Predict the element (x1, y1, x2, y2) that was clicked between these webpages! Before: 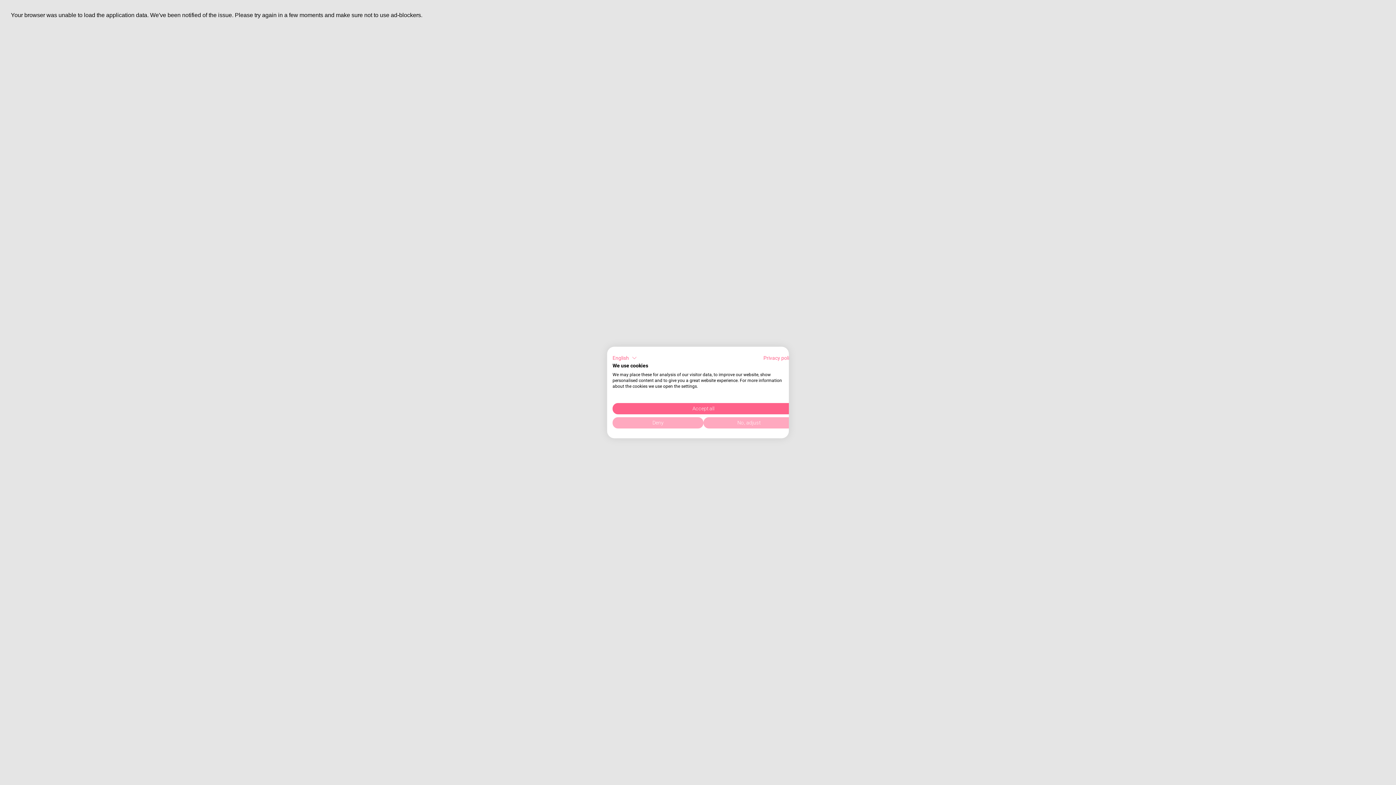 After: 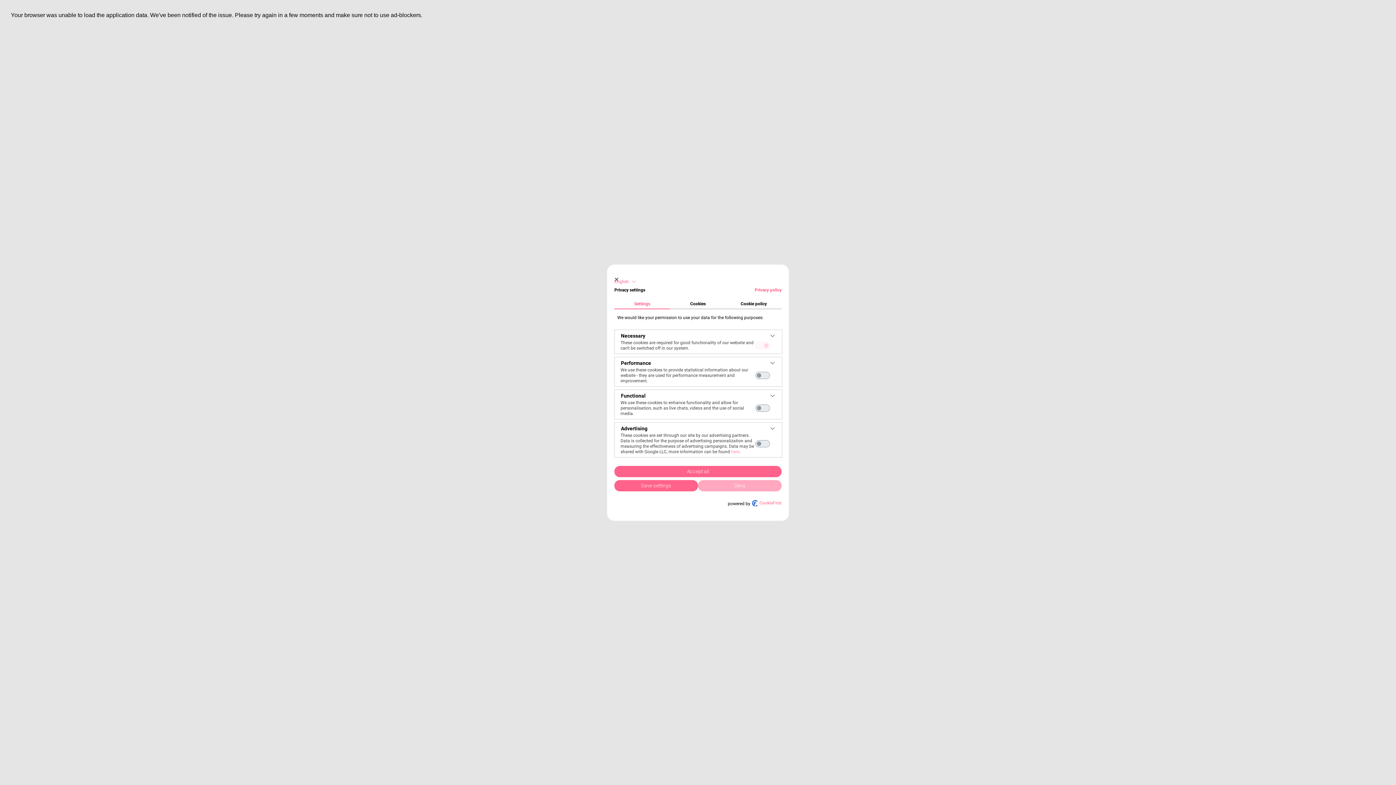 Action: label: Adjust cookie preferences bbox: (703, 417, 794, 428)